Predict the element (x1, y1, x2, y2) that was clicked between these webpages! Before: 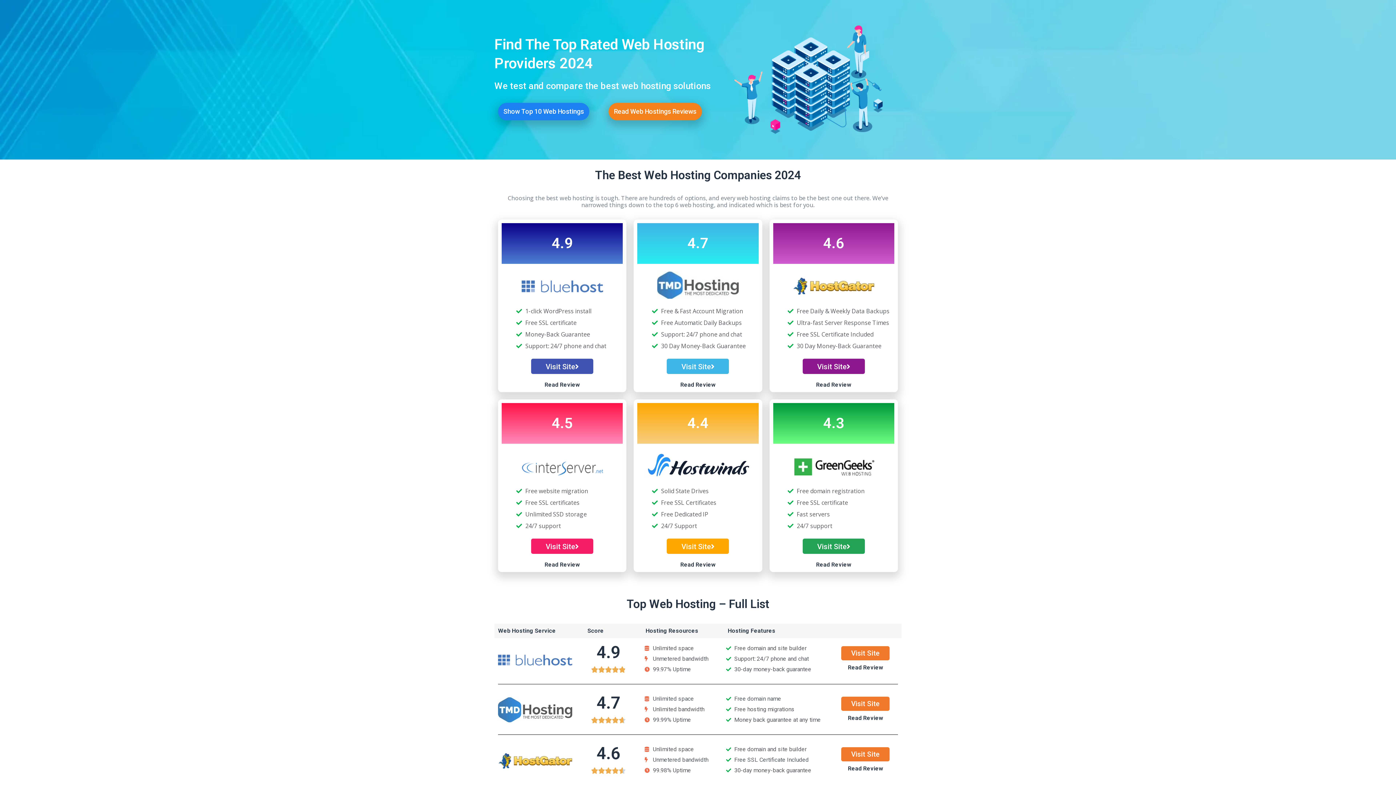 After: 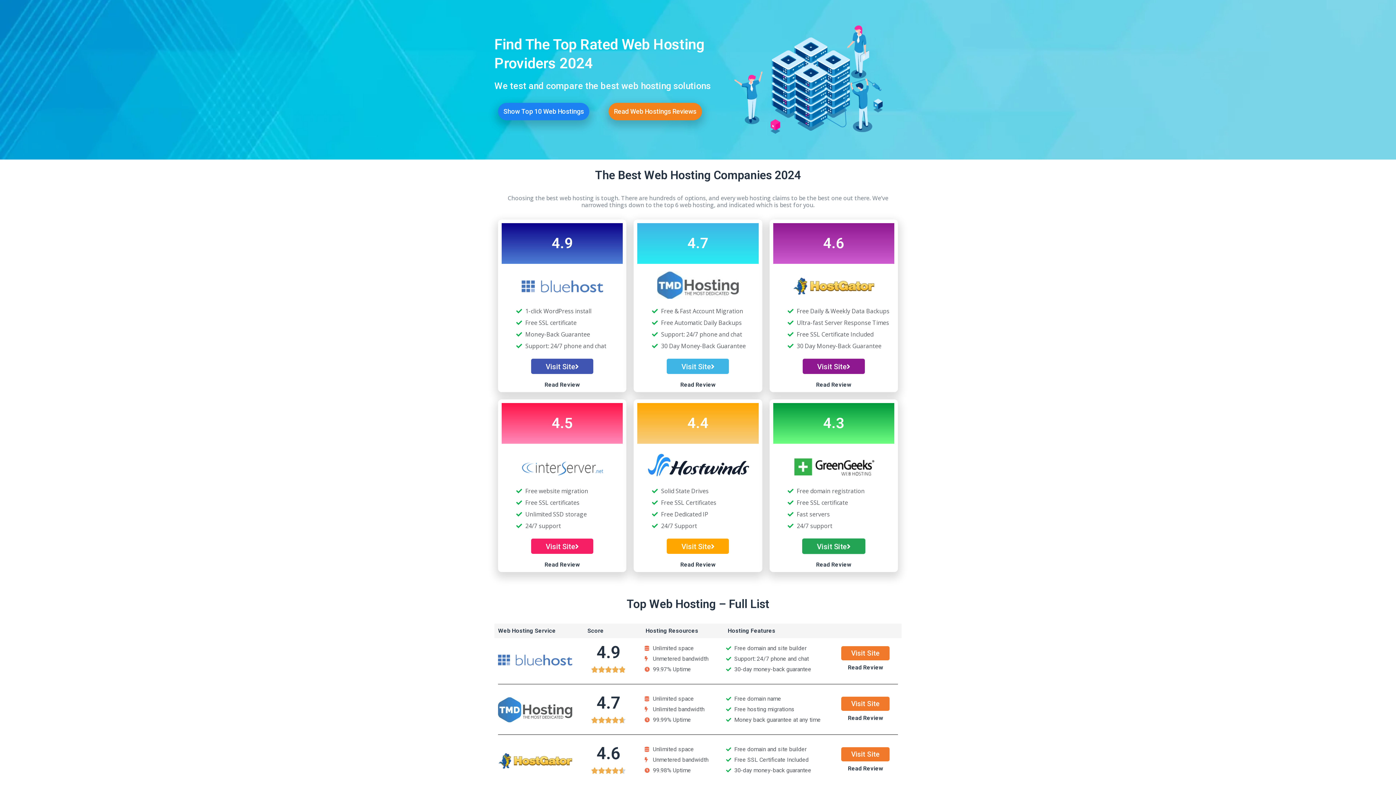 Action: label: Visit Site bbox: (802, 538, 865, 554)